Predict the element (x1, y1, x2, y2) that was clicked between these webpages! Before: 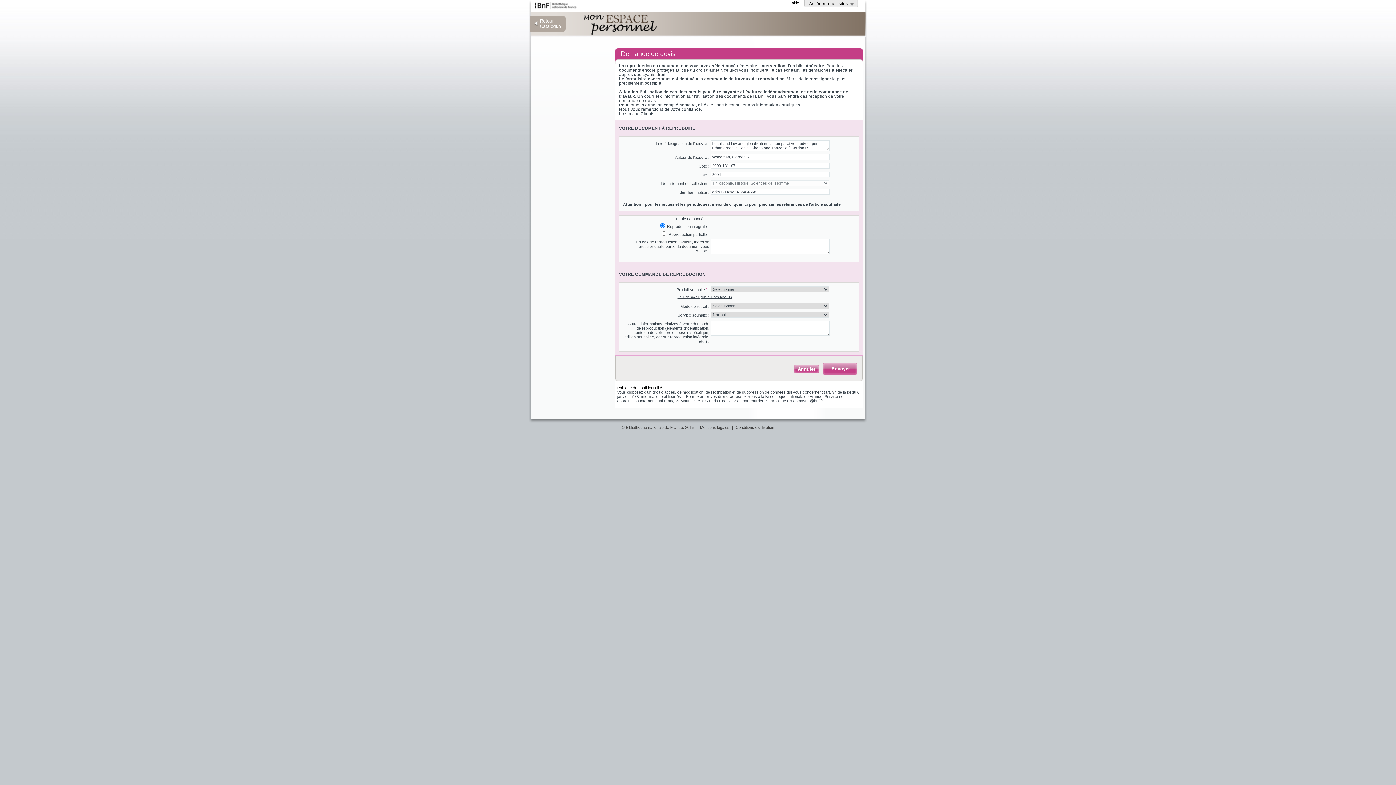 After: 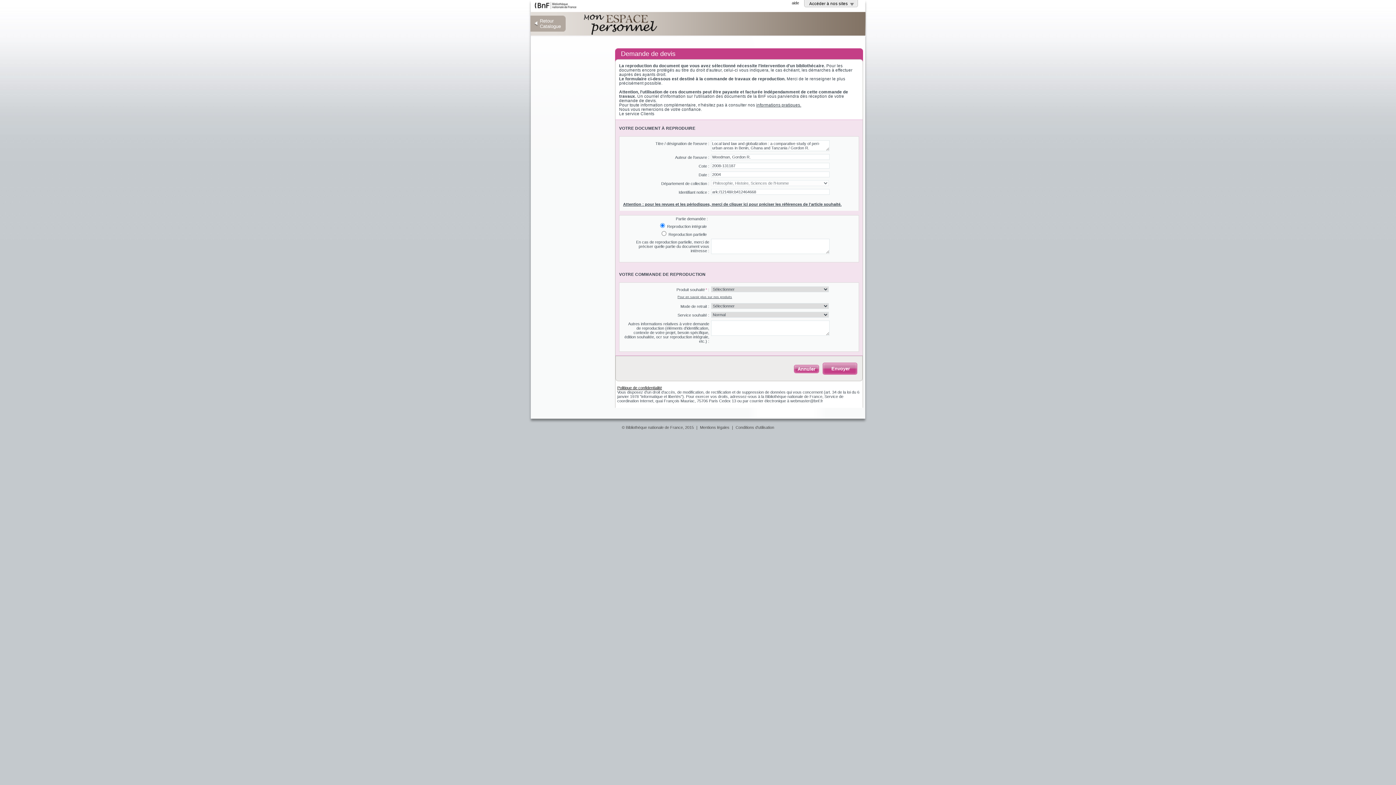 Action: label: Pour en savoir plus sur nos produits bbox: (677, 295, 732, 298)